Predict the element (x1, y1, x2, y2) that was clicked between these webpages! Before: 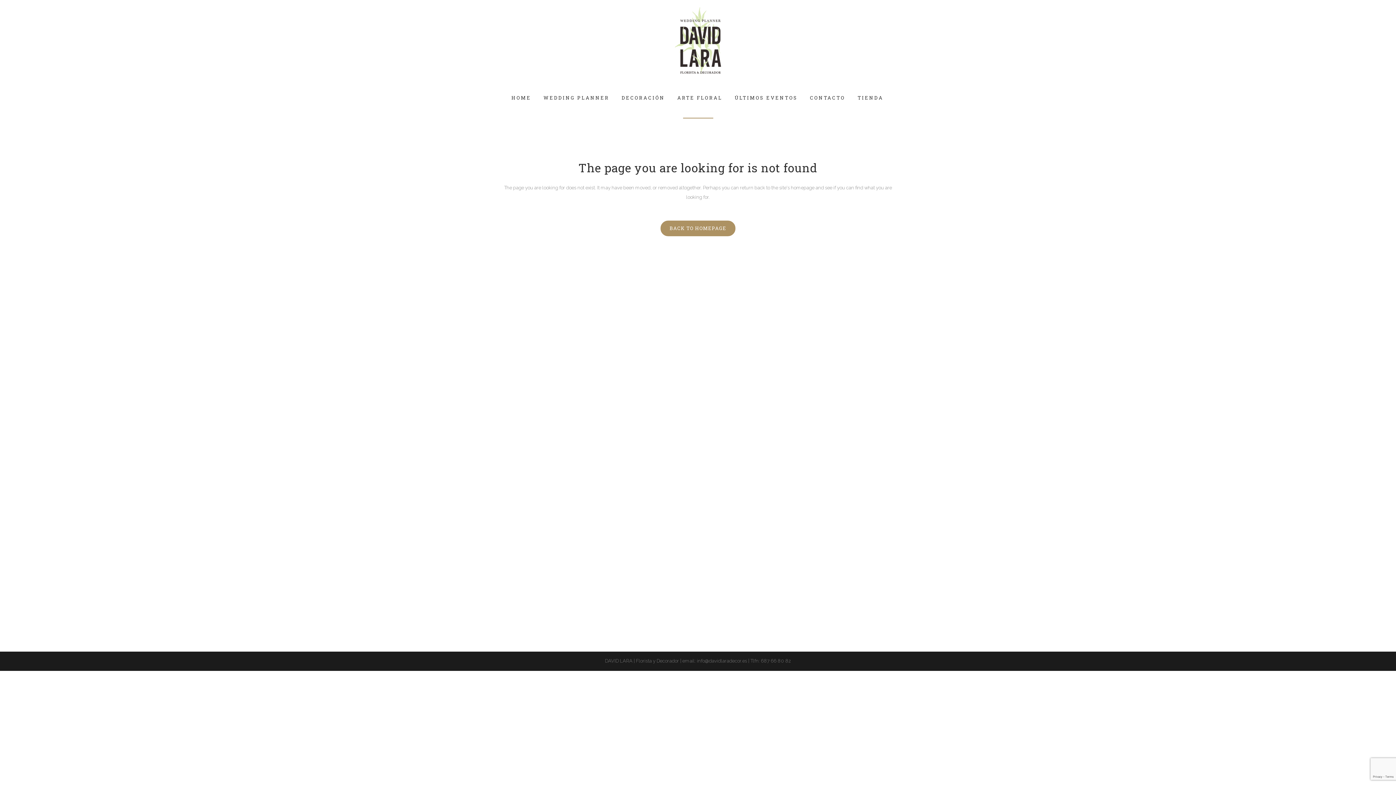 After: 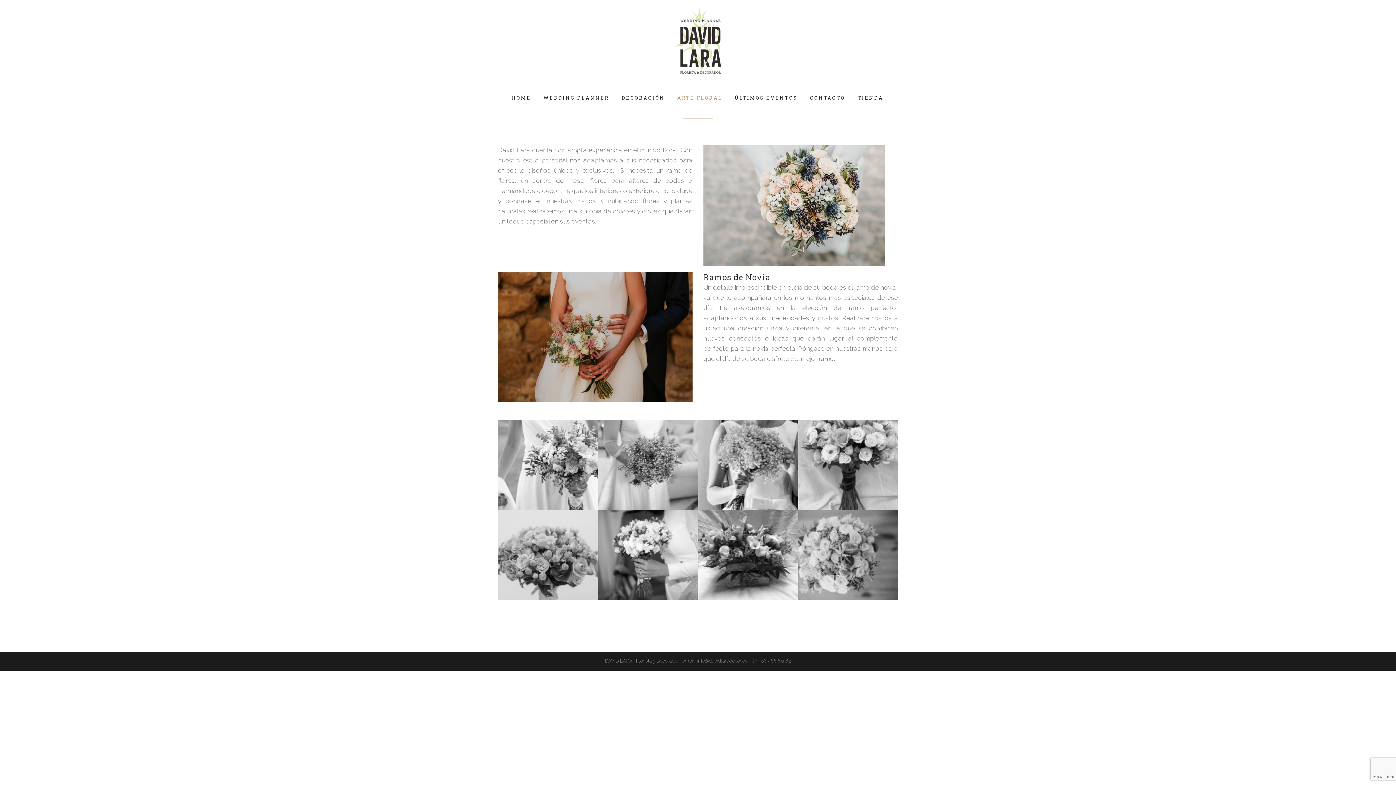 Action: bbox: (671, 81, 728, 114) label: ARTE FLORAL